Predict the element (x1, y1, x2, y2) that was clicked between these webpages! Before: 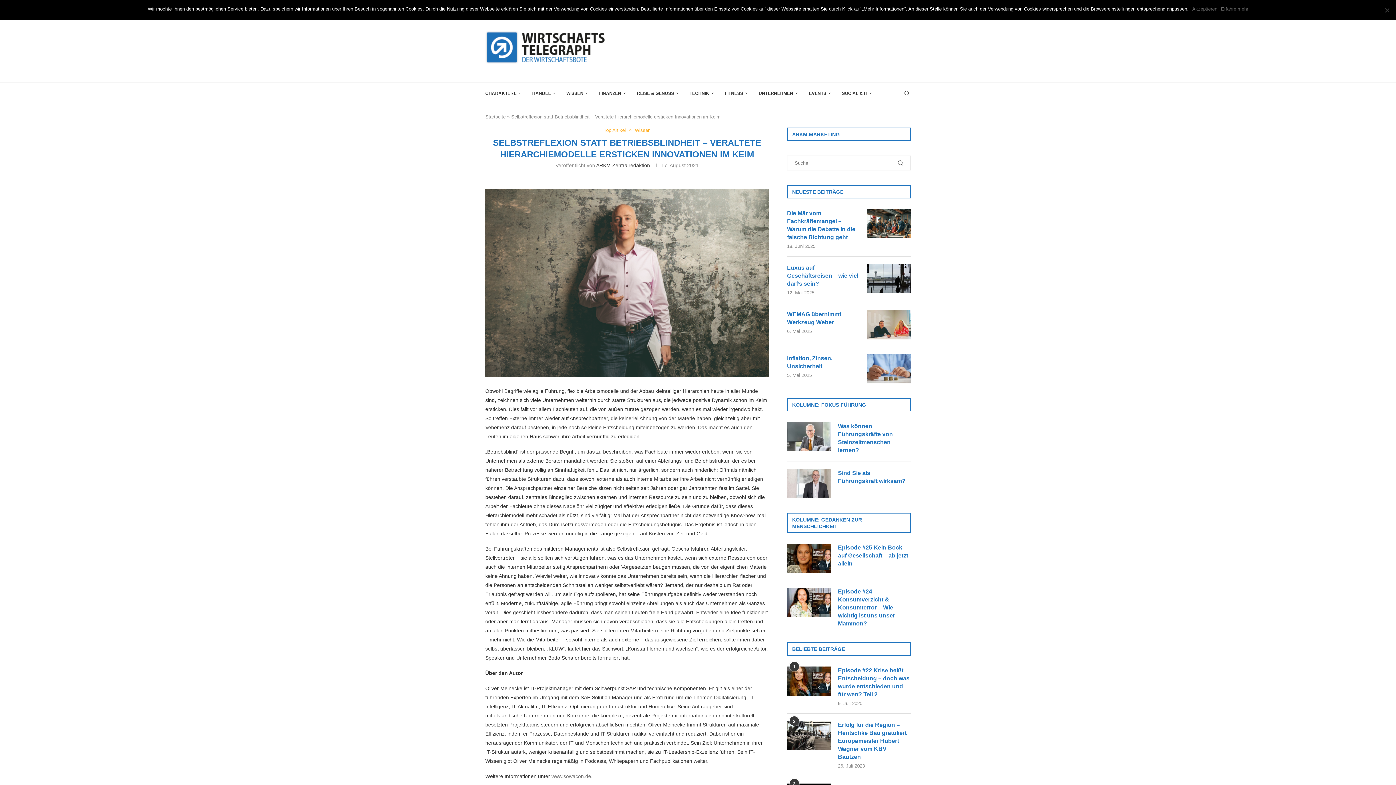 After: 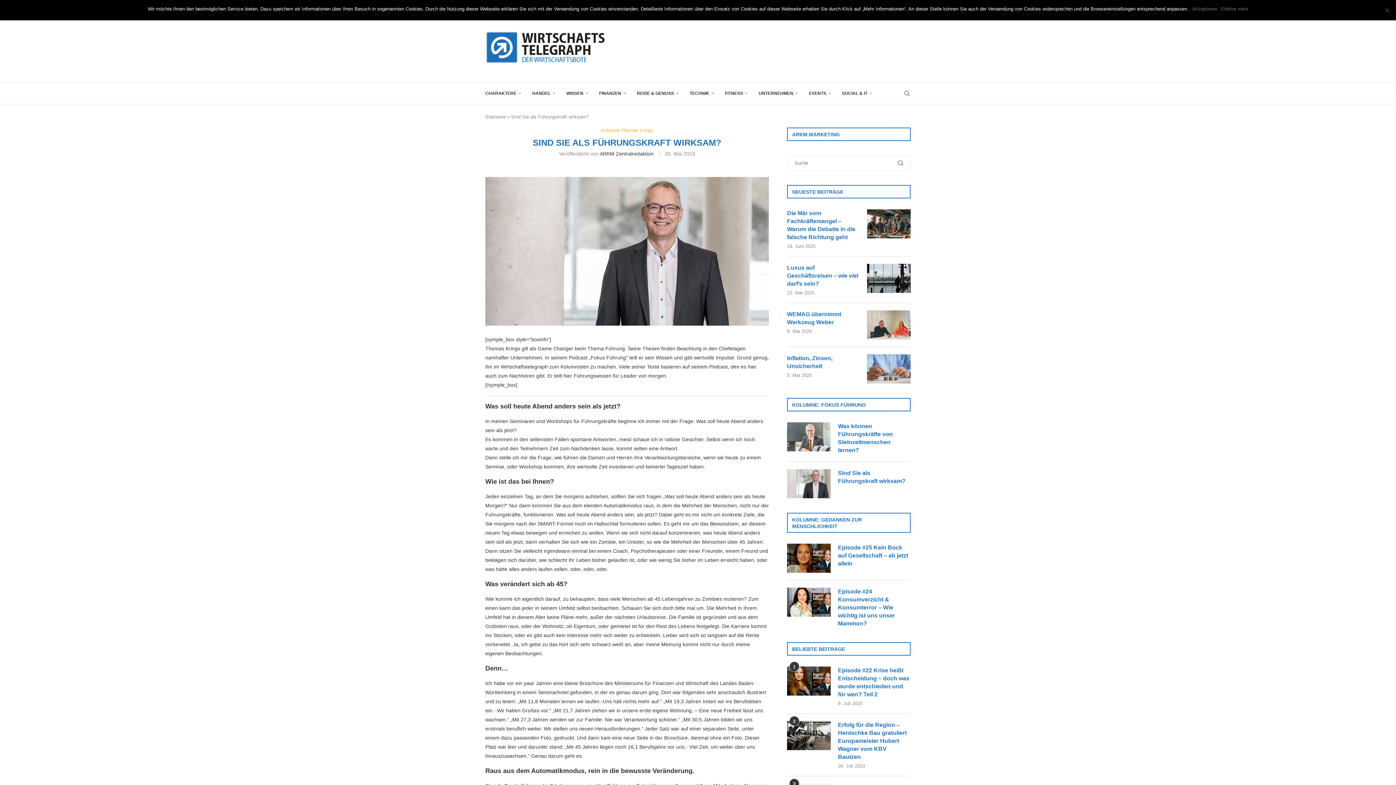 Action: bbox: (838, 469, 910, 485) label: Sind Sie als Führungskraft wirksam?